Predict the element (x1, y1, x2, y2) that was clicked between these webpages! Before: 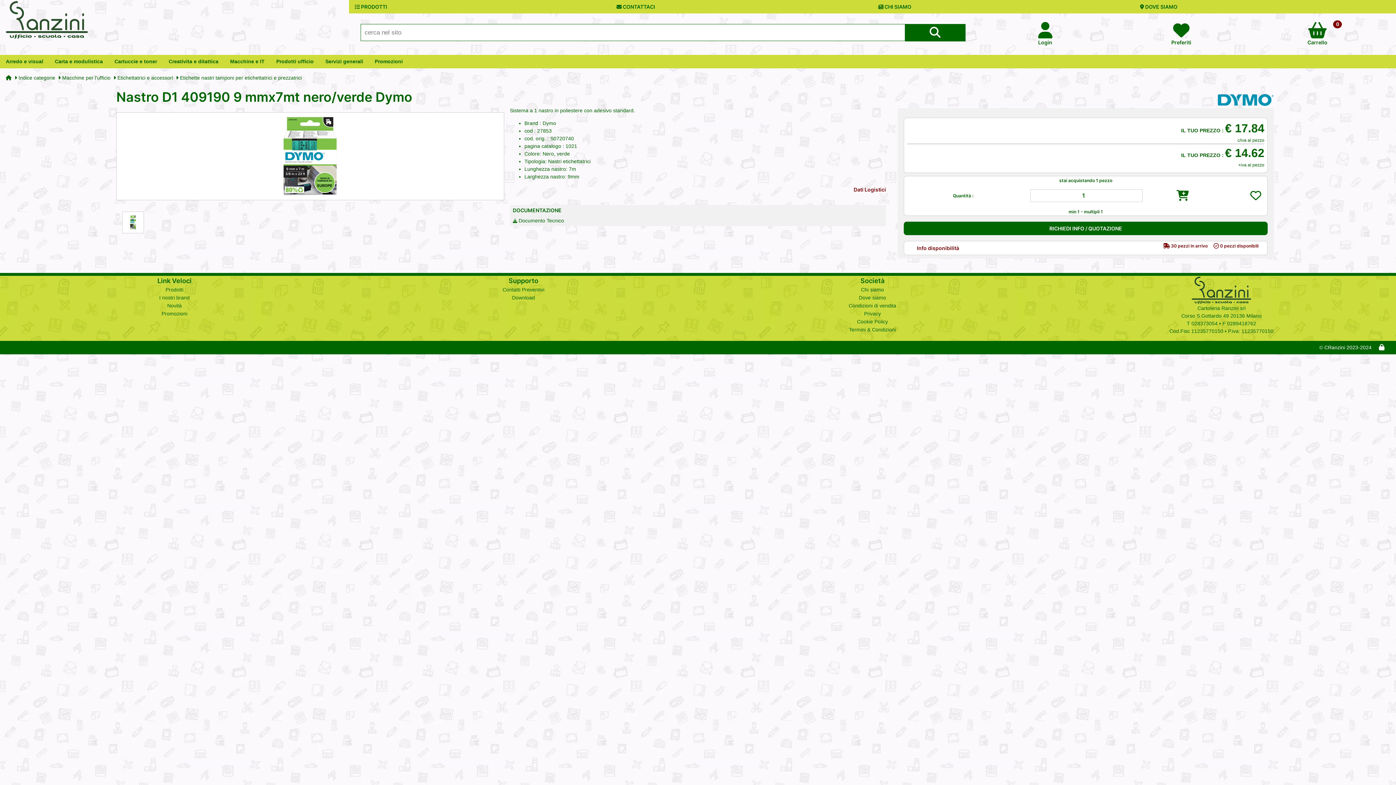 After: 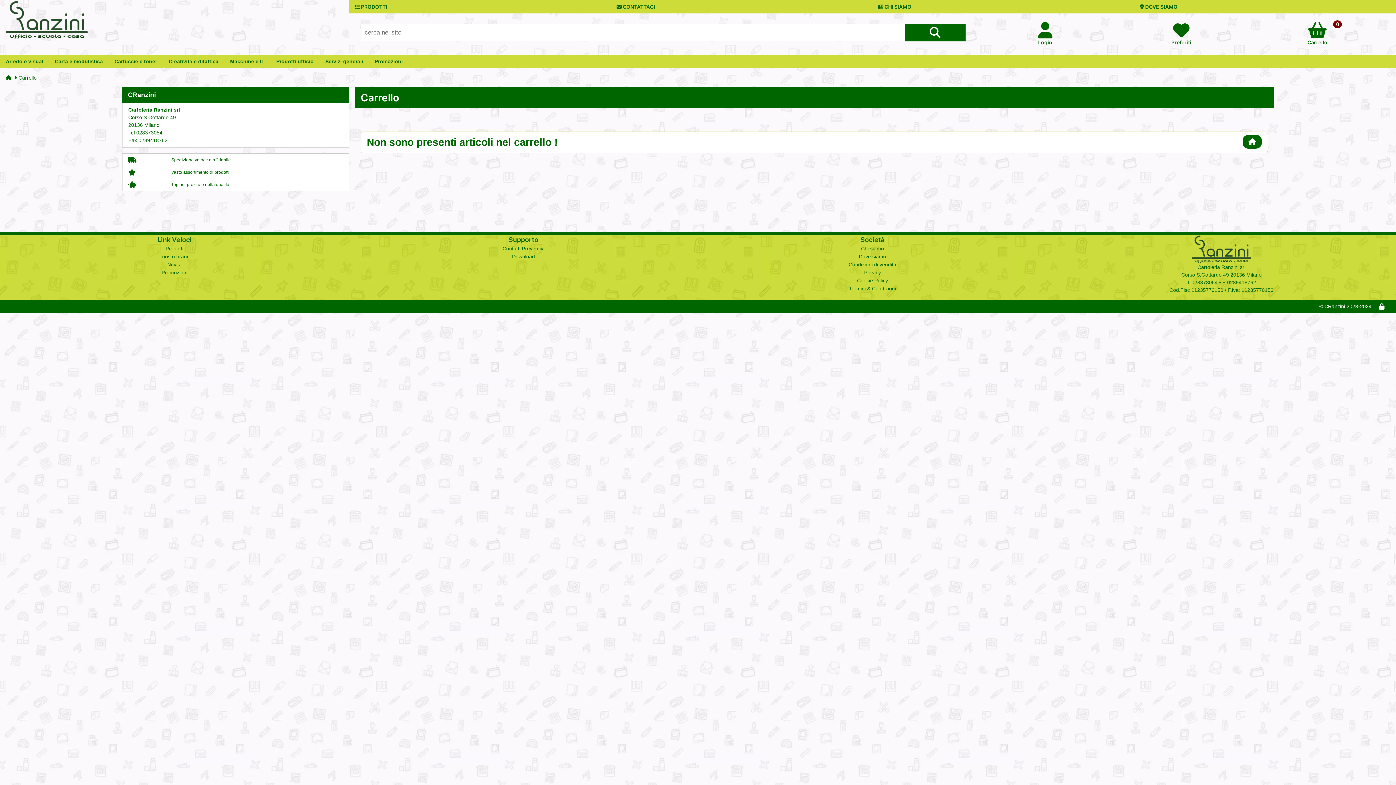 Action: label: 0
Carrello bbox: (1255, 31, 1380, 46)